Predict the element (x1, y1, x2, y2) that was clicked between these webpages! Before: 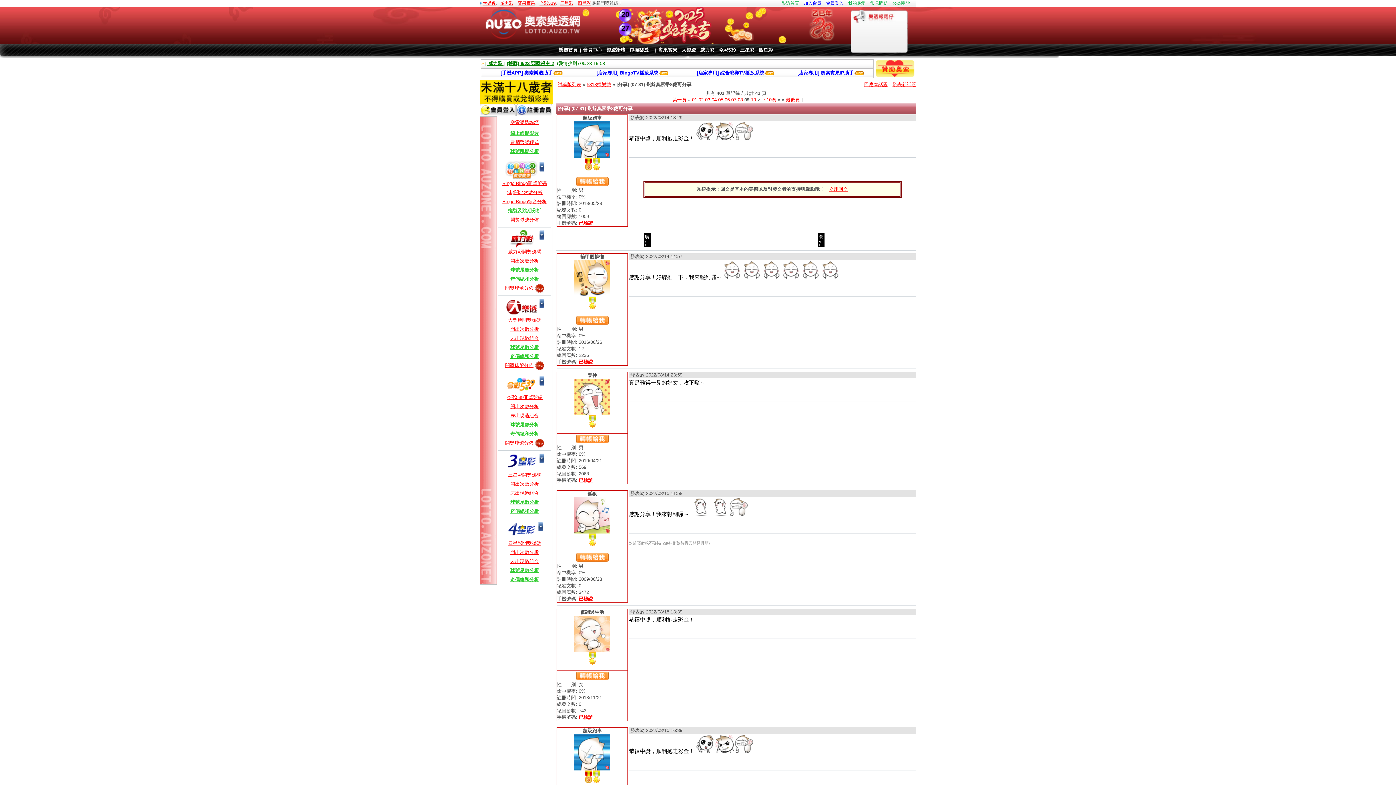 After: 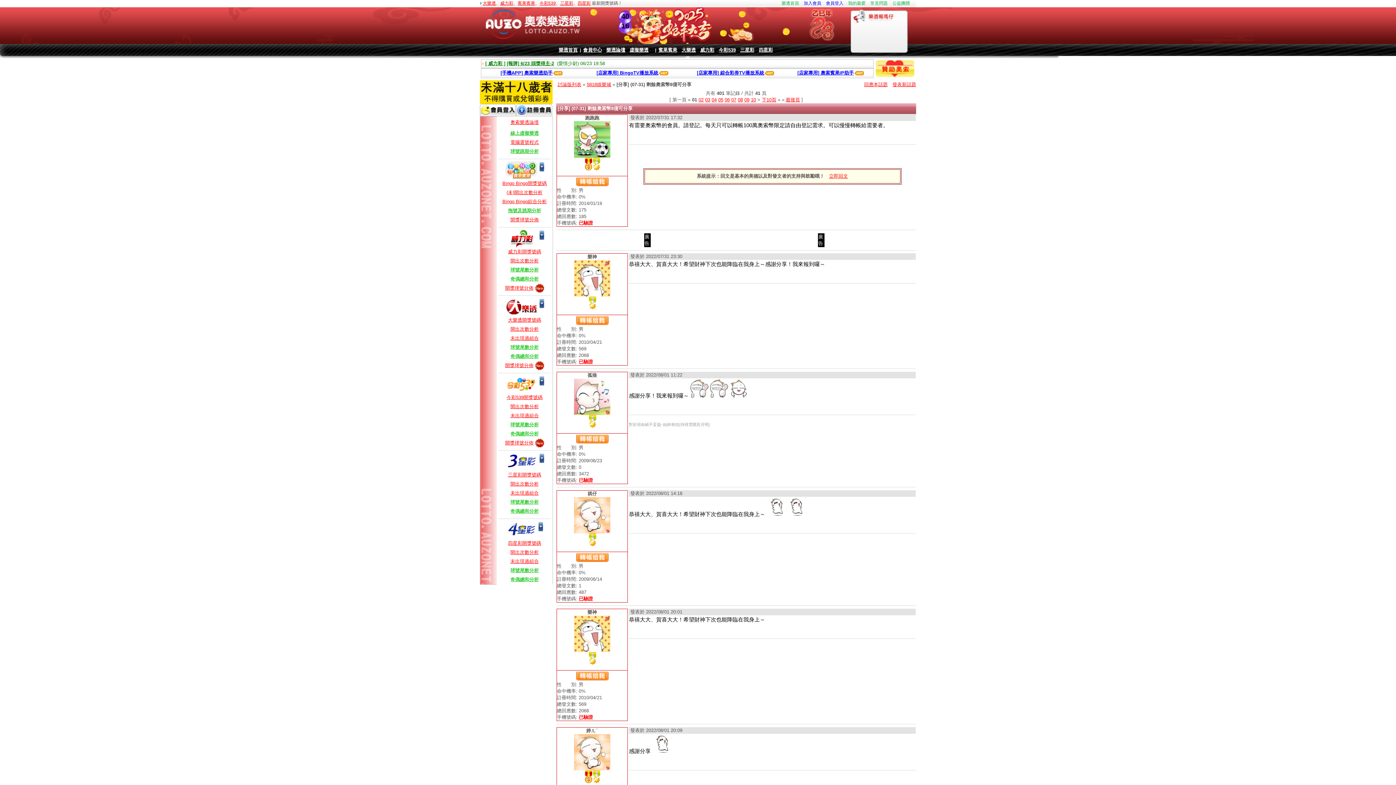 Action: label: 01 bbox: (692, 97, 697, 102)